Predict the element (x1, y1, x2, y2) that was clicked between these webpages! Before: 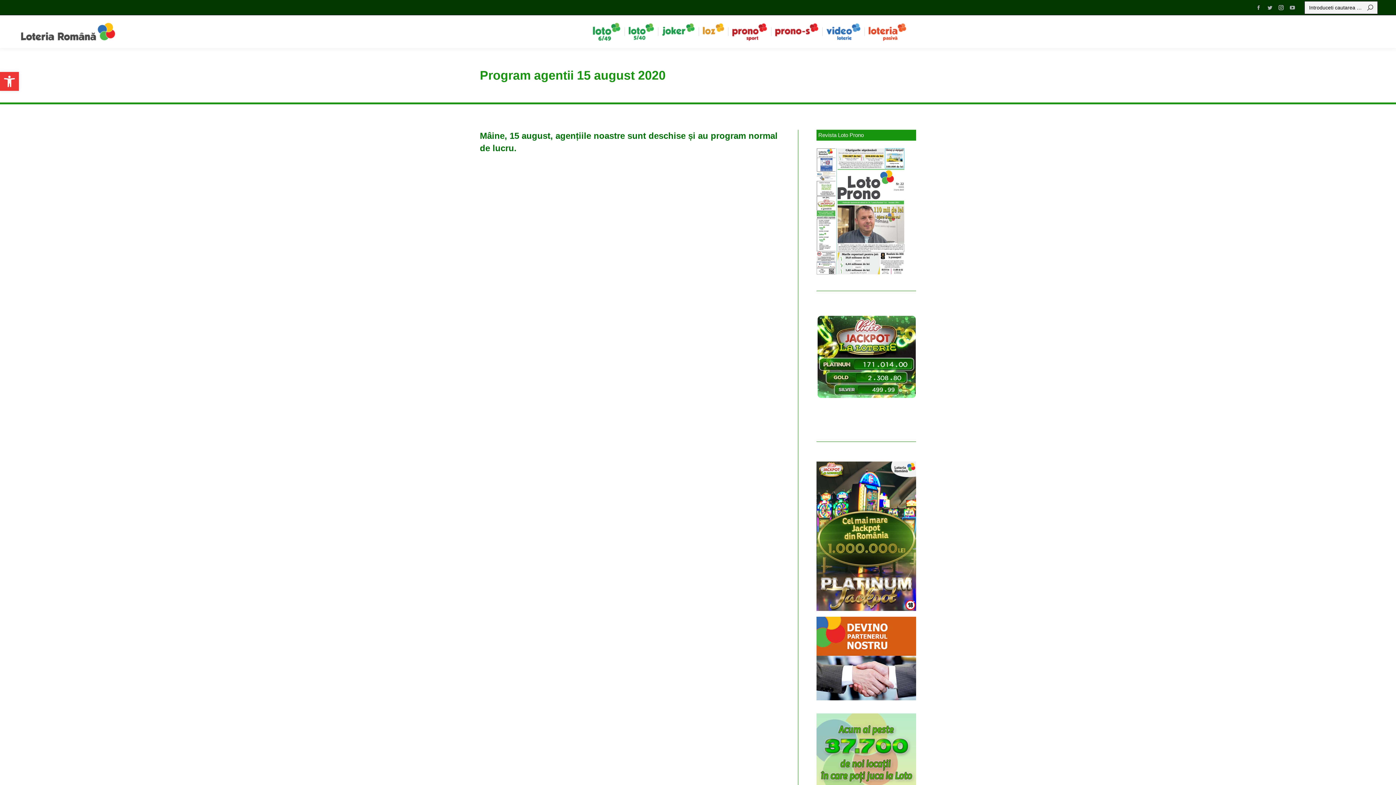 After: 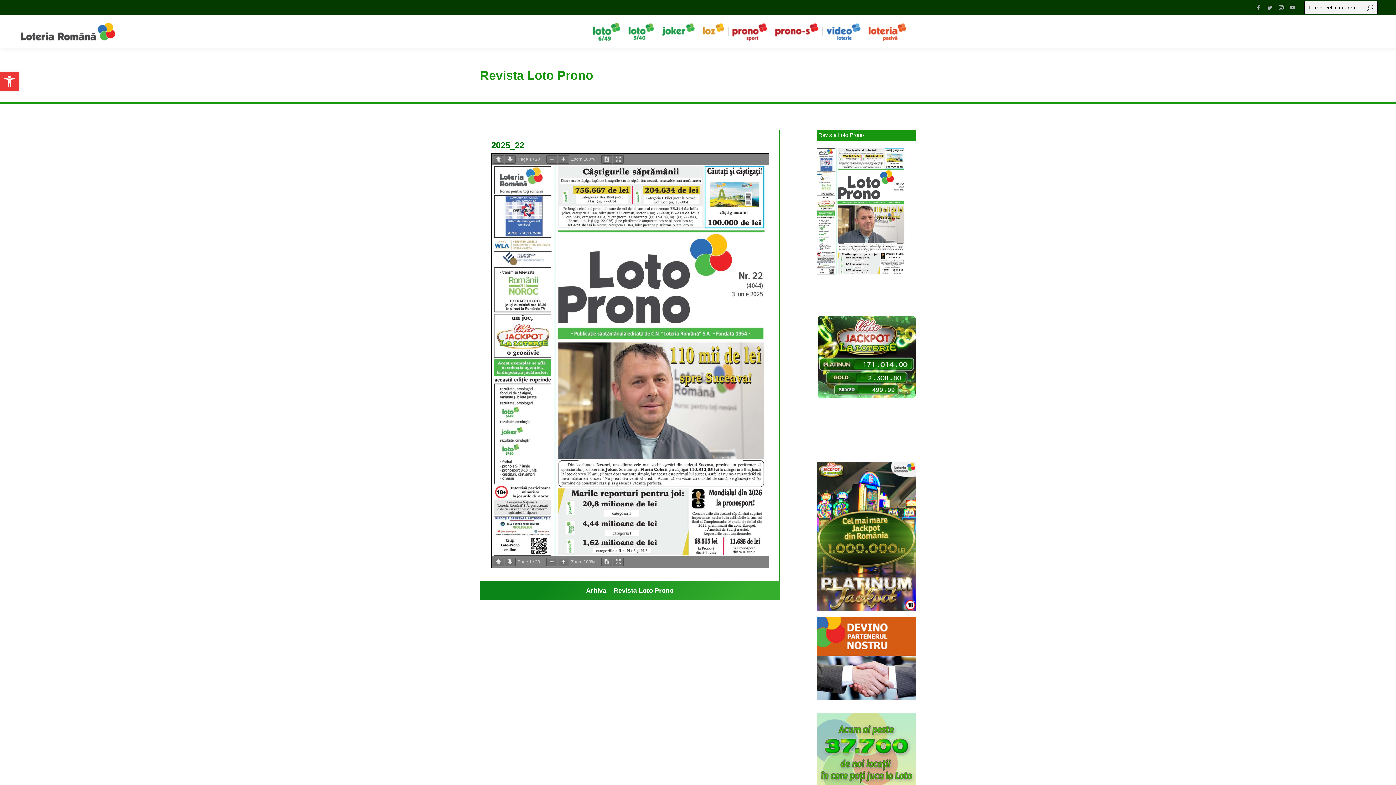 Action: bbox: (816, 148, 905, 274)